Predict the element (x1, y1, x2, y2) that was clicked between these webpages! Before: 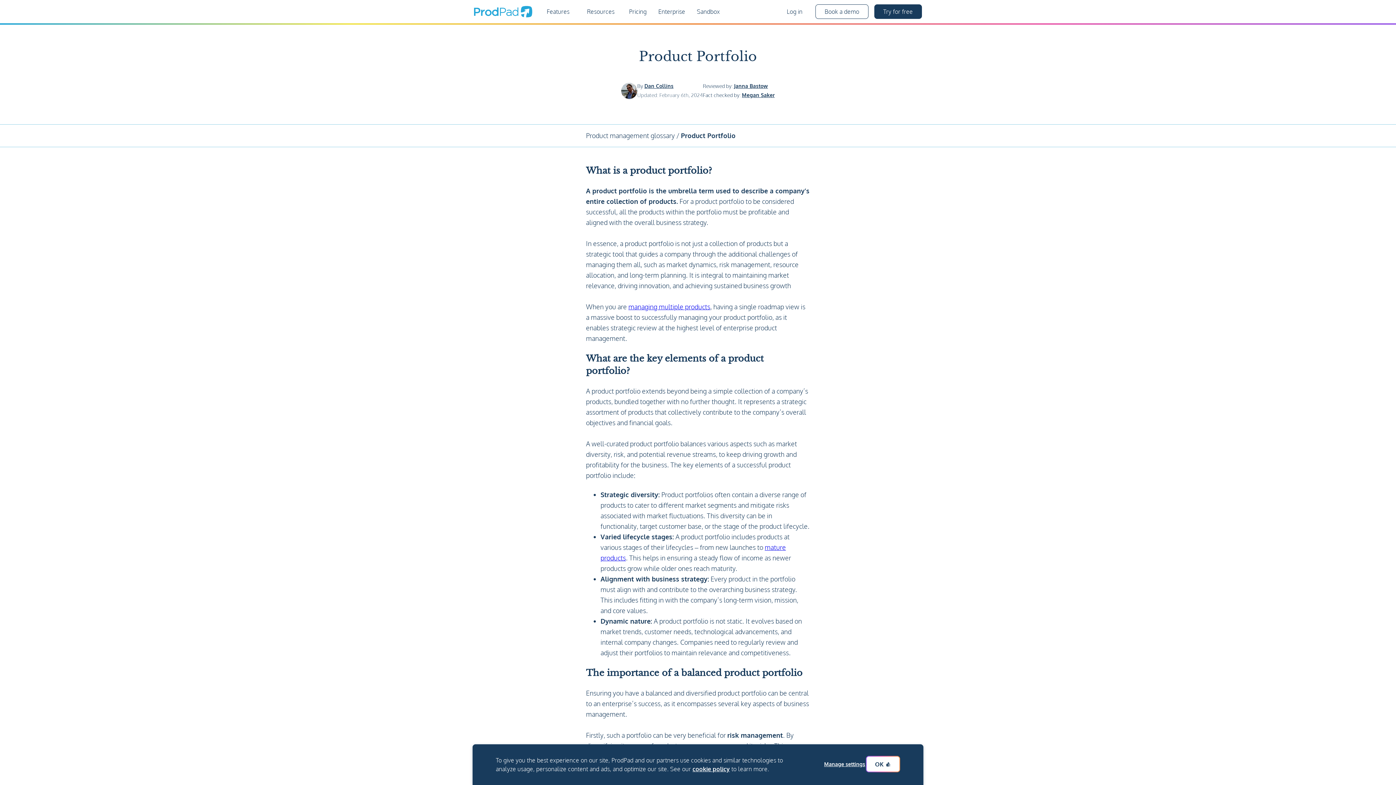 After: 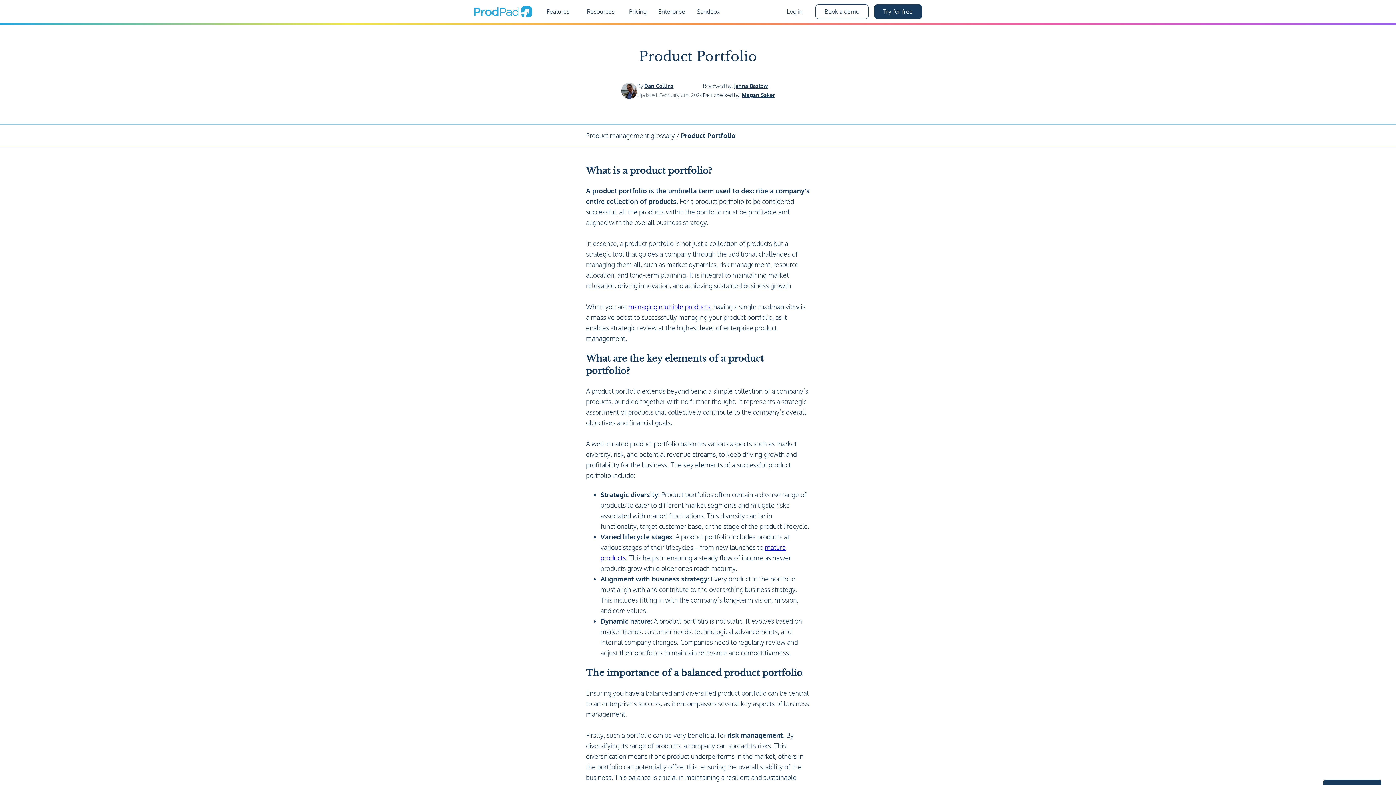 Action: label: OK 👍 bbox: (866, 756, 900, 772)